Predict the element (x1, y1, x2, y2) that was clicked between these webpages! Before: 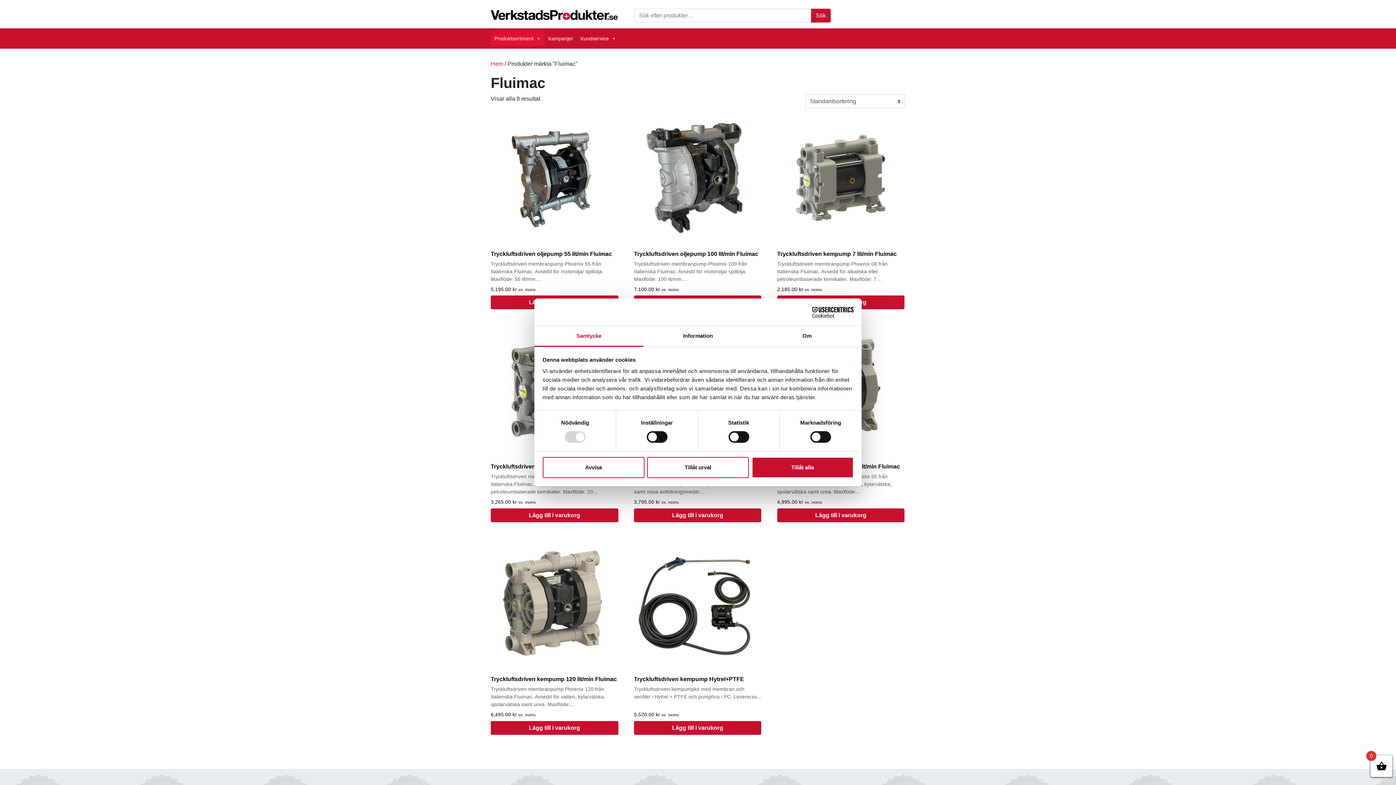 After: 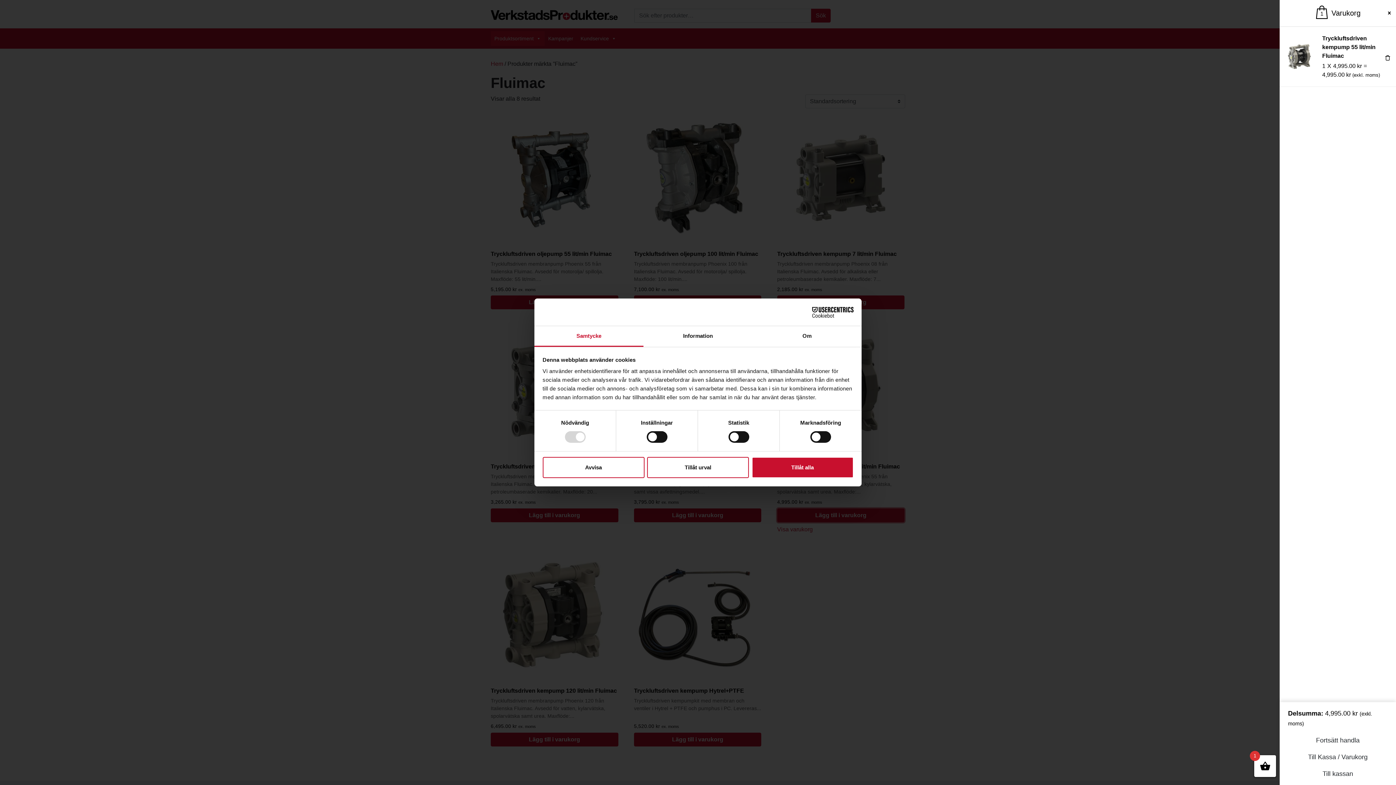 Action: bbox: (777, 508, 904, 522) label: Lägg till i varukorgen: ”Tryckluftsdriven kempump 55 lit/min Fluimac”